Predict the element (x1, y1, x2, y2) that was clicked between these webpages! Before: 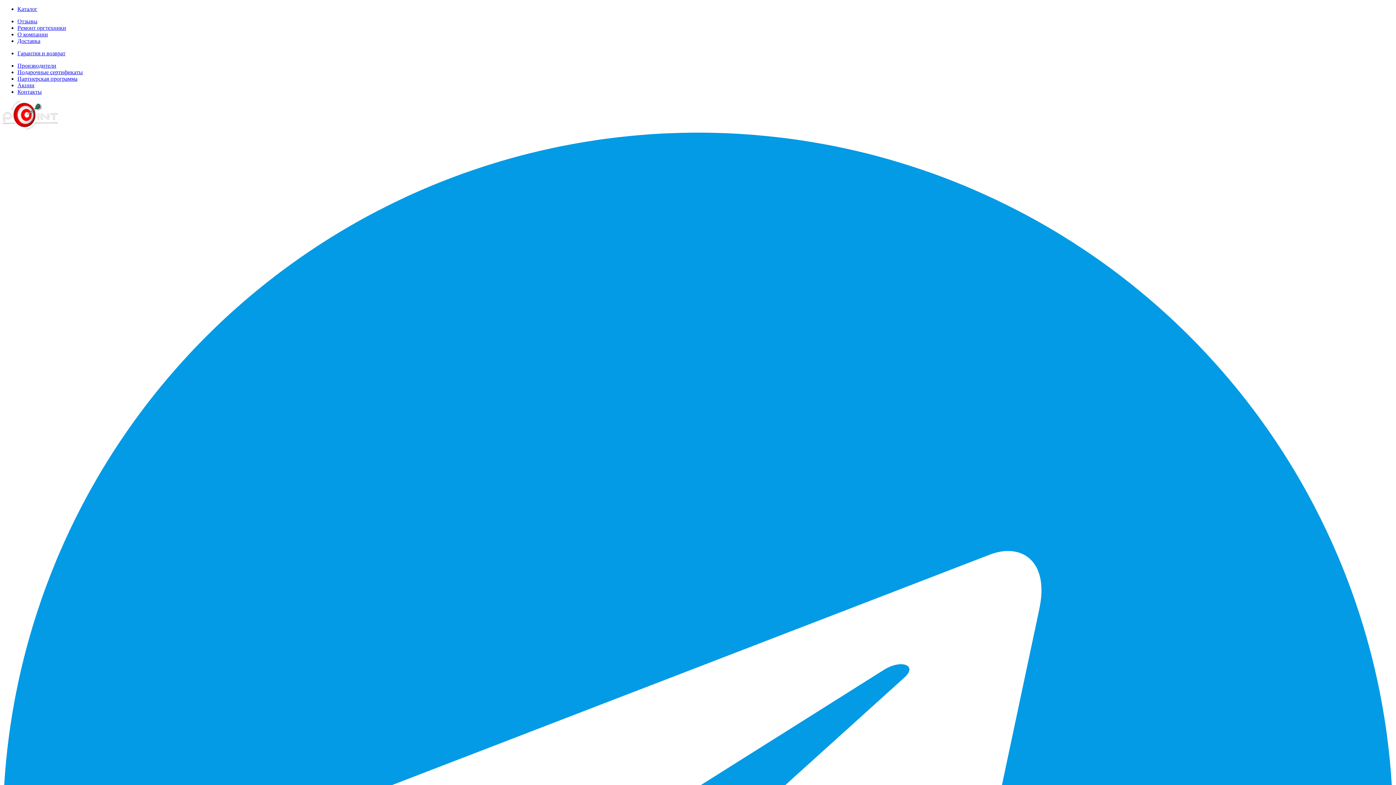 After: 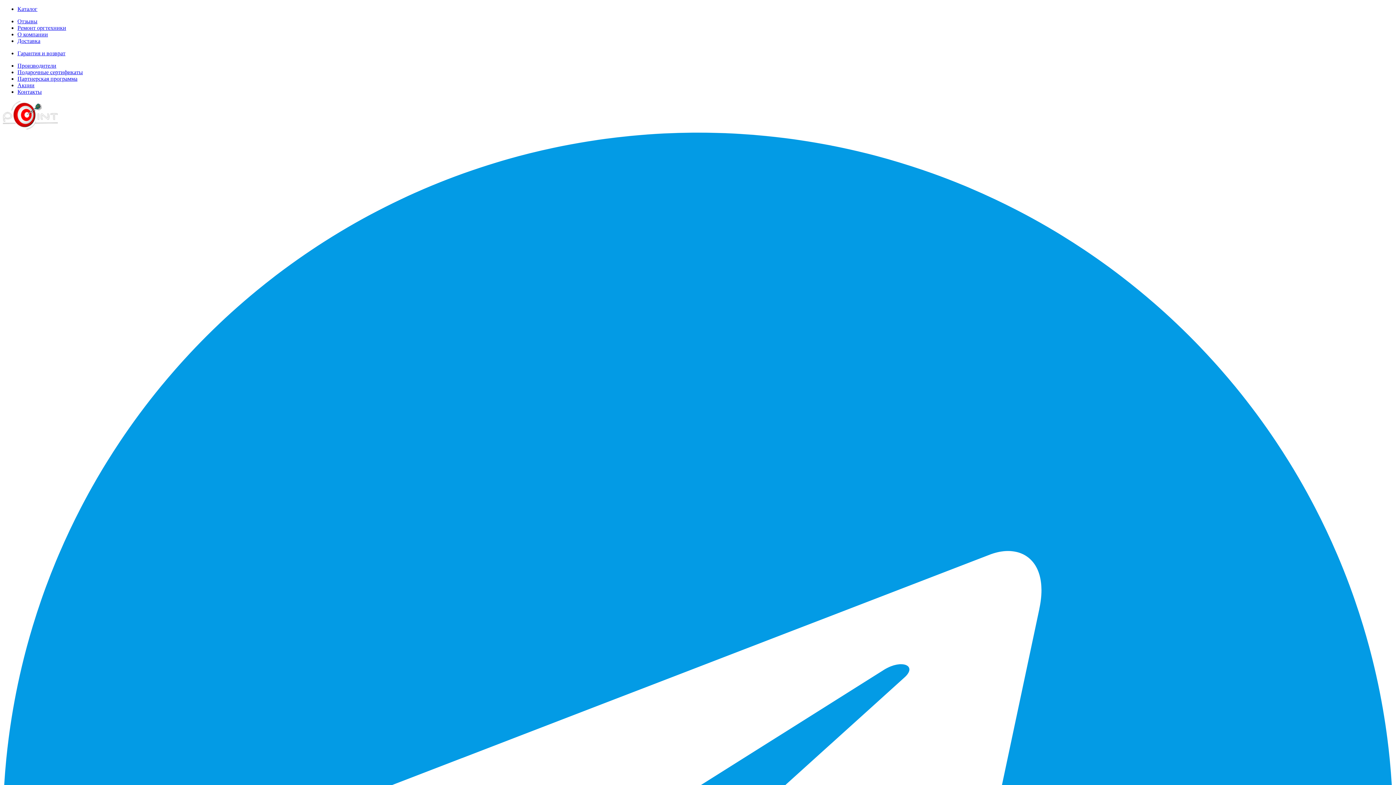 Action: label: Ремонт оргтехники bbox: (17, 24, 66, 30)